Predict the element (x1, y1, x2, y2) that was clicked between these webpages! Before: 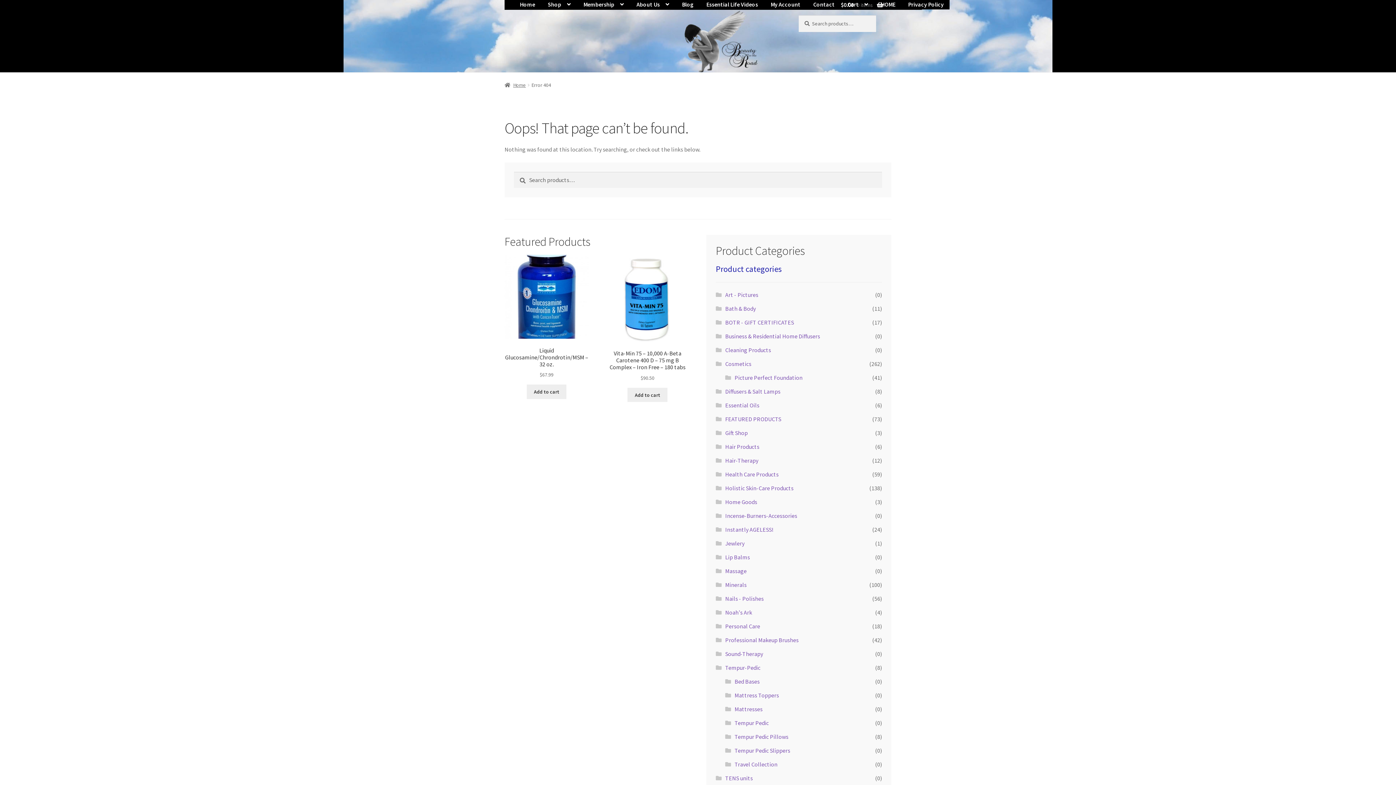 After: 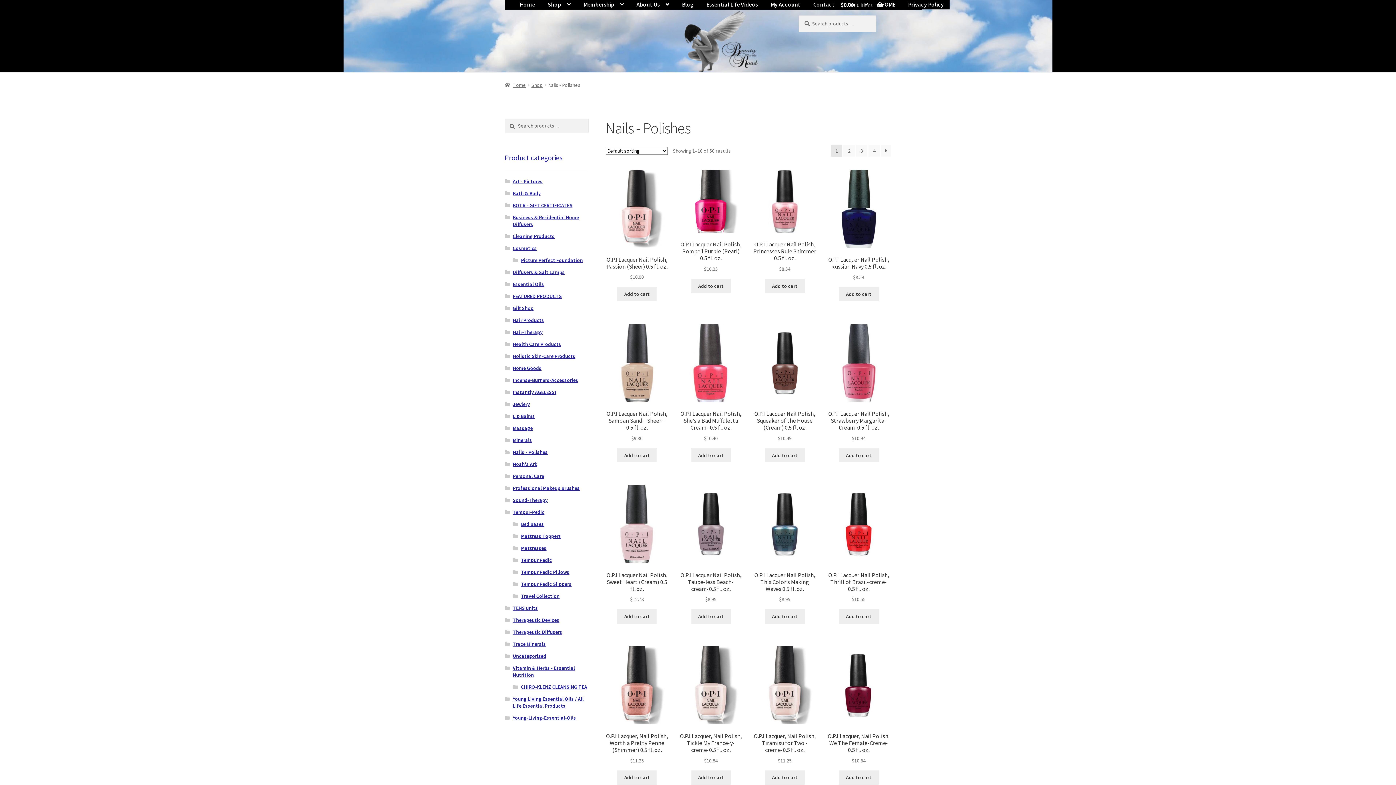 Action: bbox: (725, 595, 763, 602) label: Nails - Polishes